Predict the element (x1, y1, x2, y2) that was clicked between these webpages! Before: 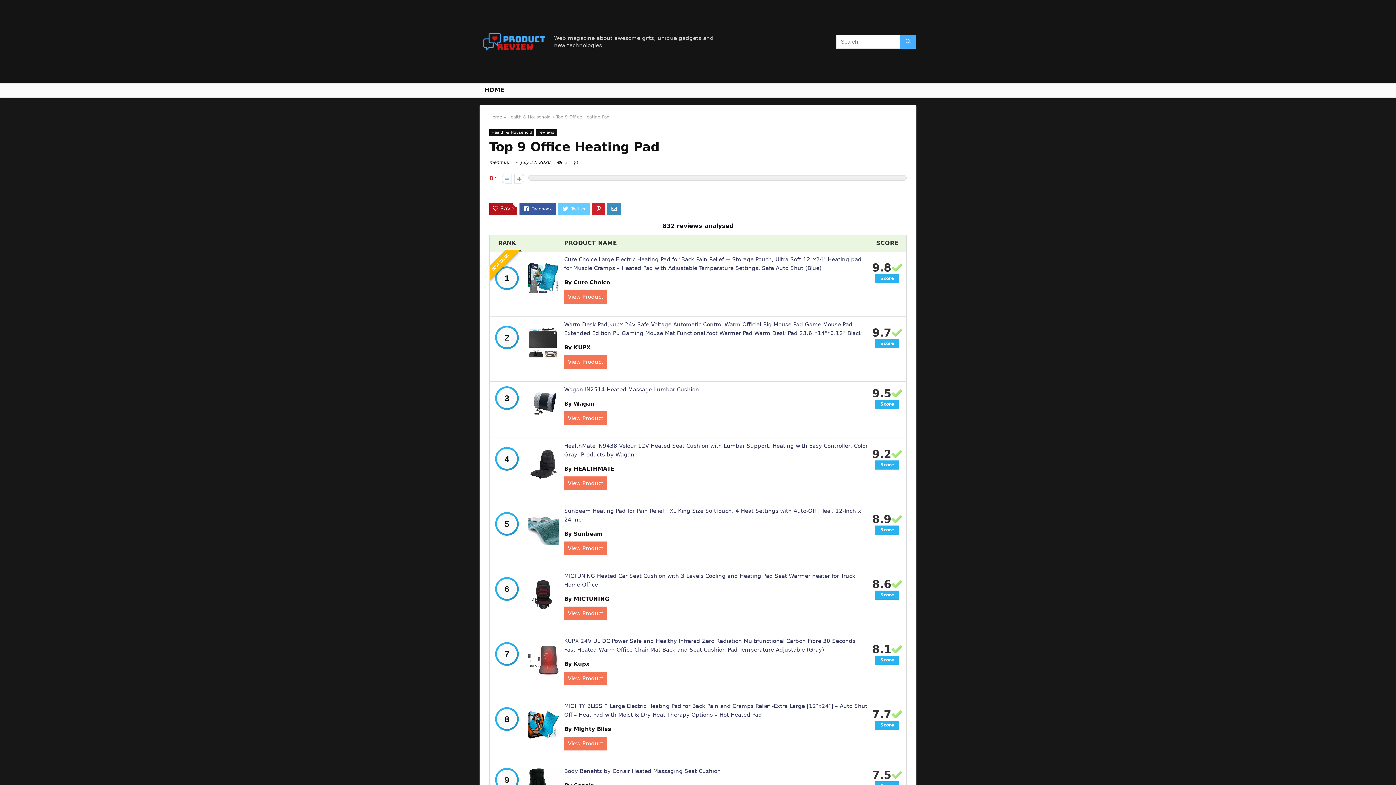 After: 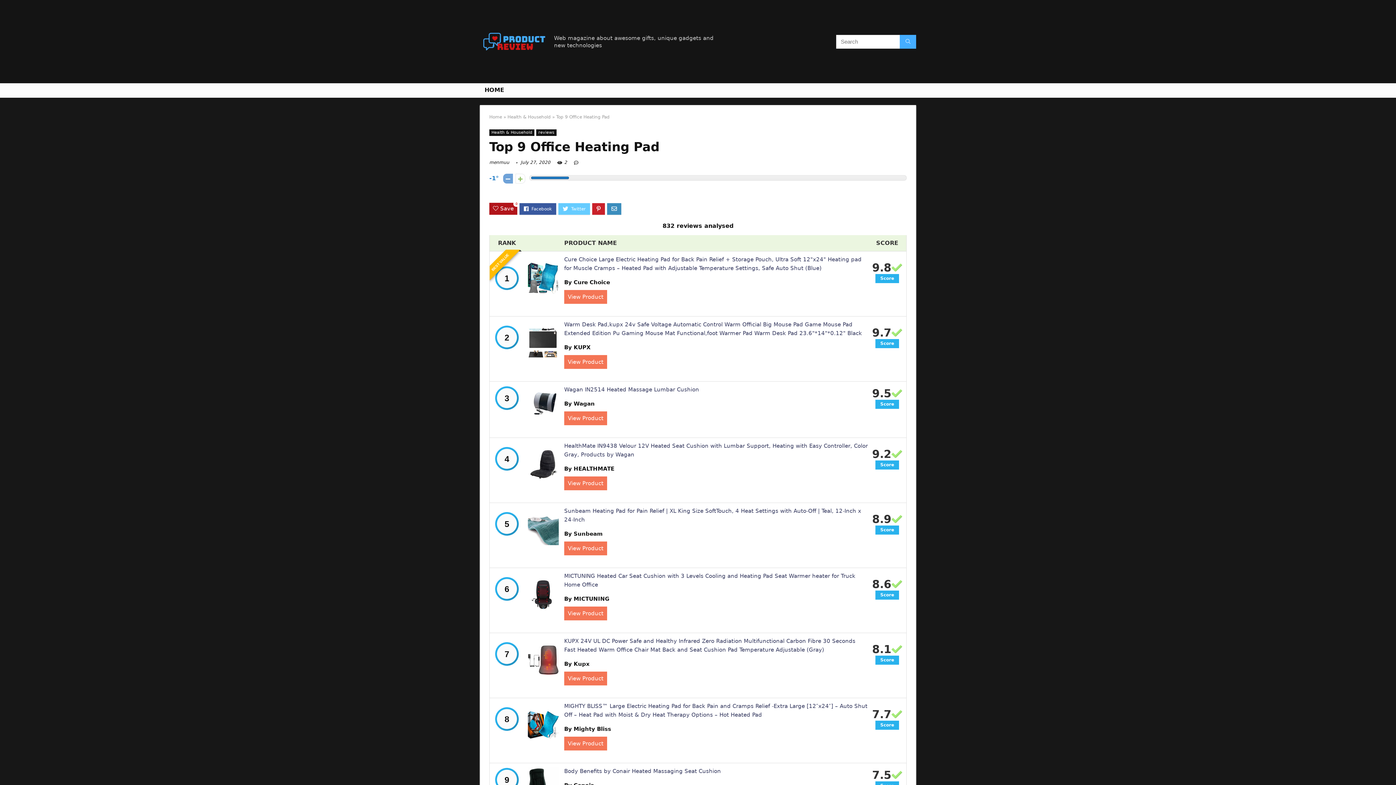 Action: bbox: (502, 173, 512, 183)